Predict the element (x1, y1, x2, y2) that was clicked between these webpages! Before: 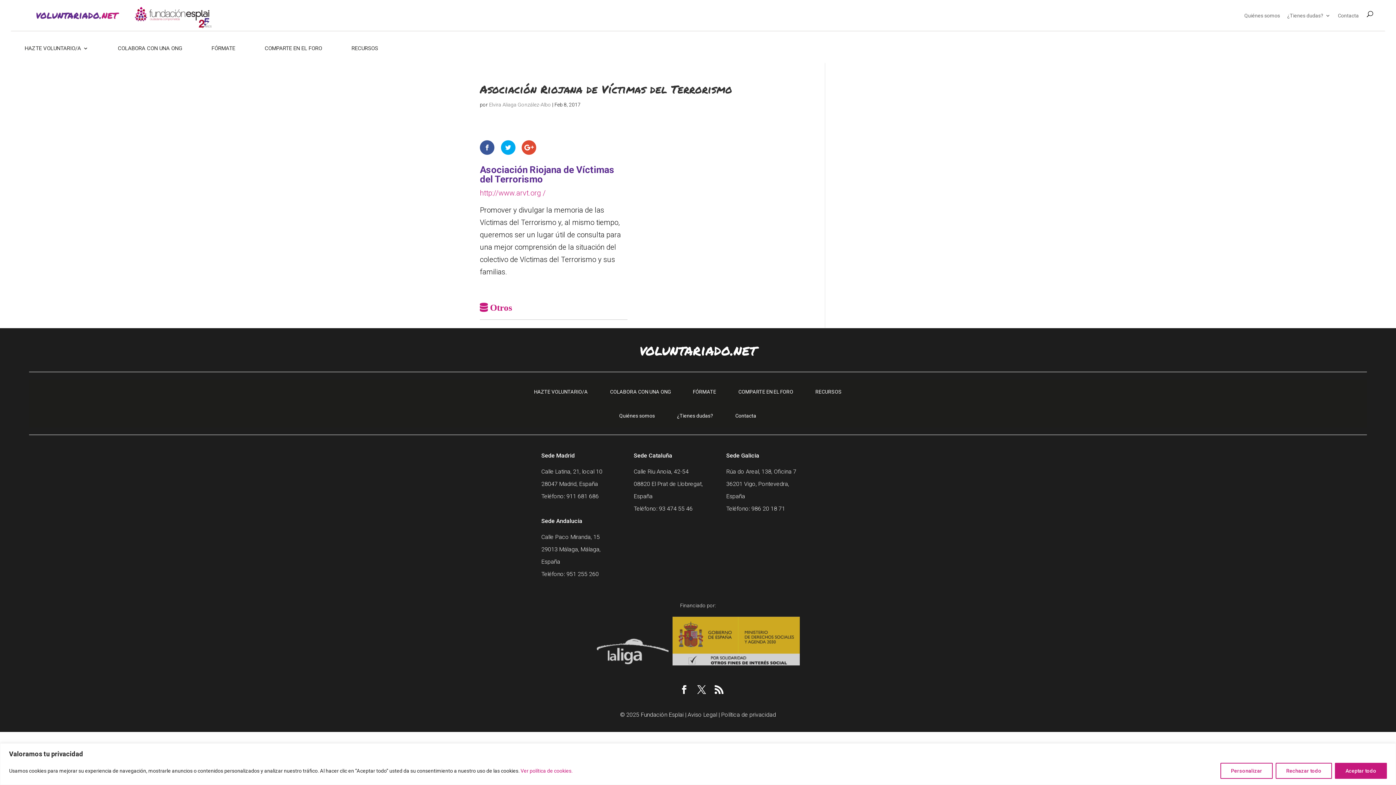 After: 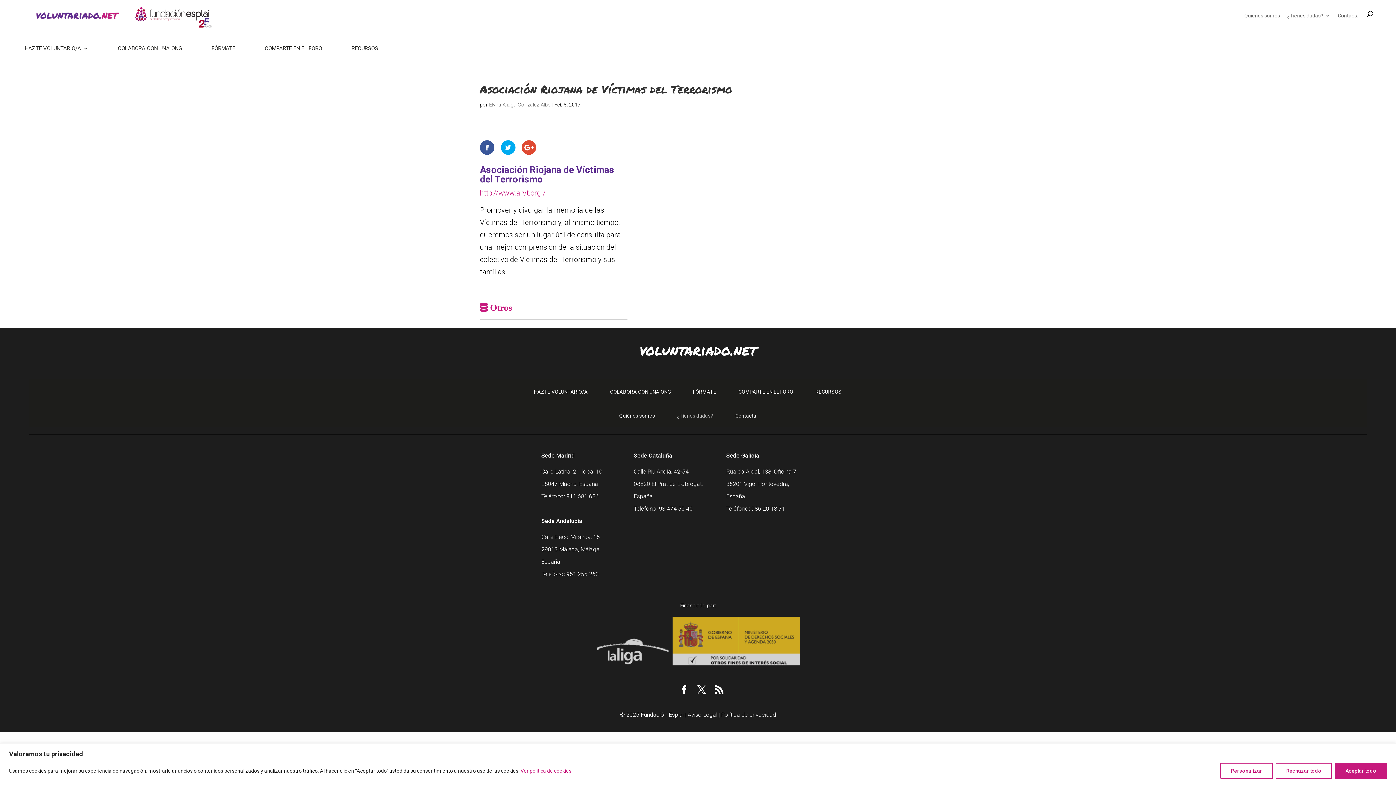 Action: label: ¿Tienes dudas? bbox: (677, 413, 713, 418)